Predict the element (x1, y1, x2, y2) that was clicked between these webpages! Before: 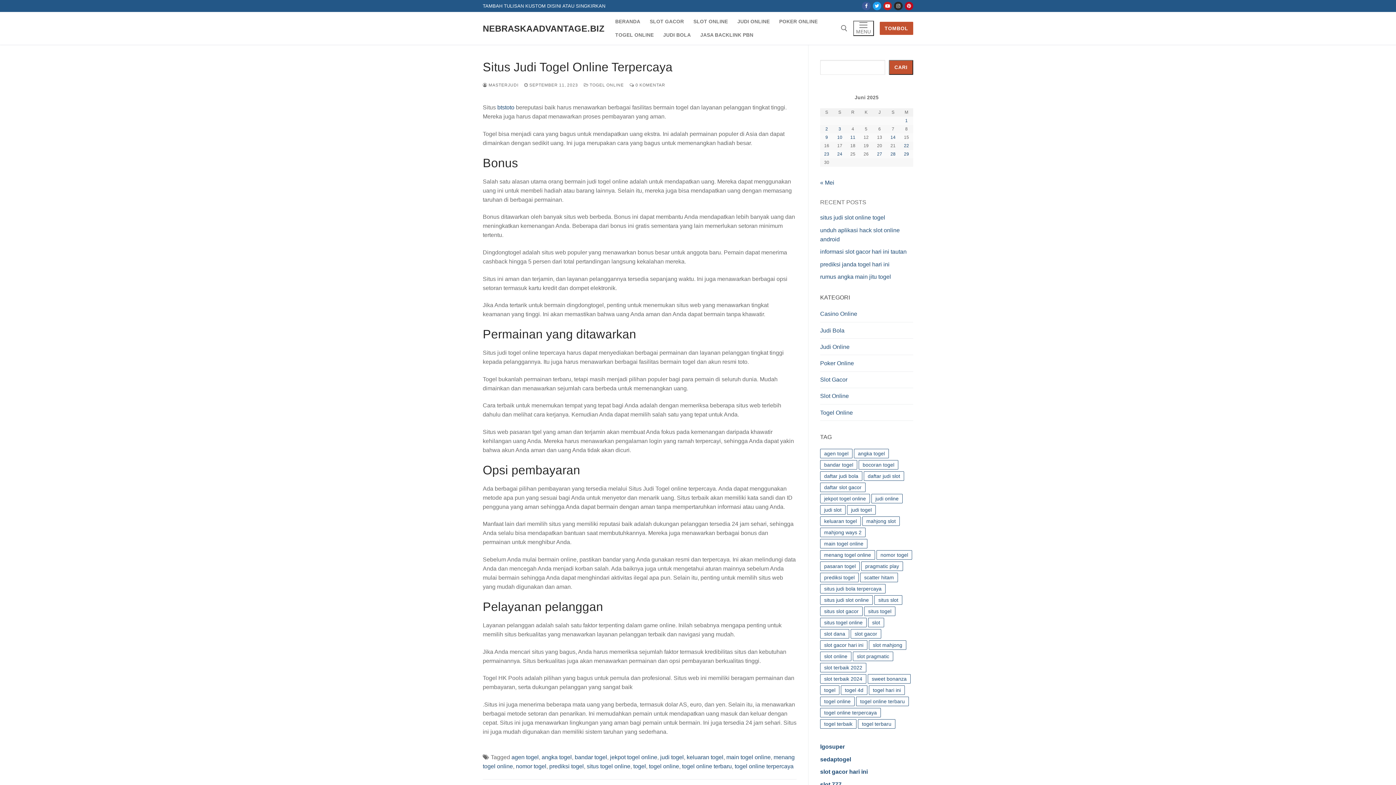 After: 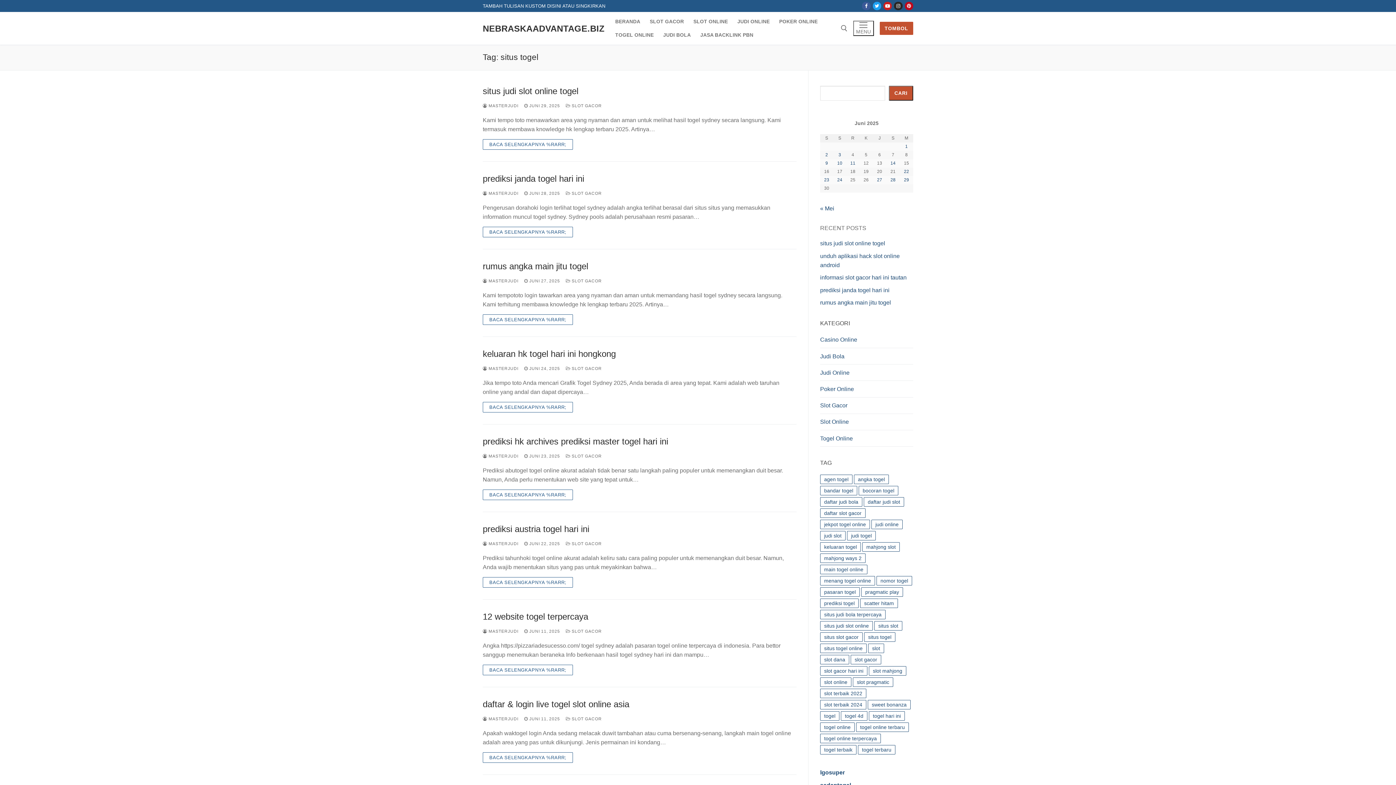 Action: bbox: (864, 606, 895, 616) label: situs togel (26 item)